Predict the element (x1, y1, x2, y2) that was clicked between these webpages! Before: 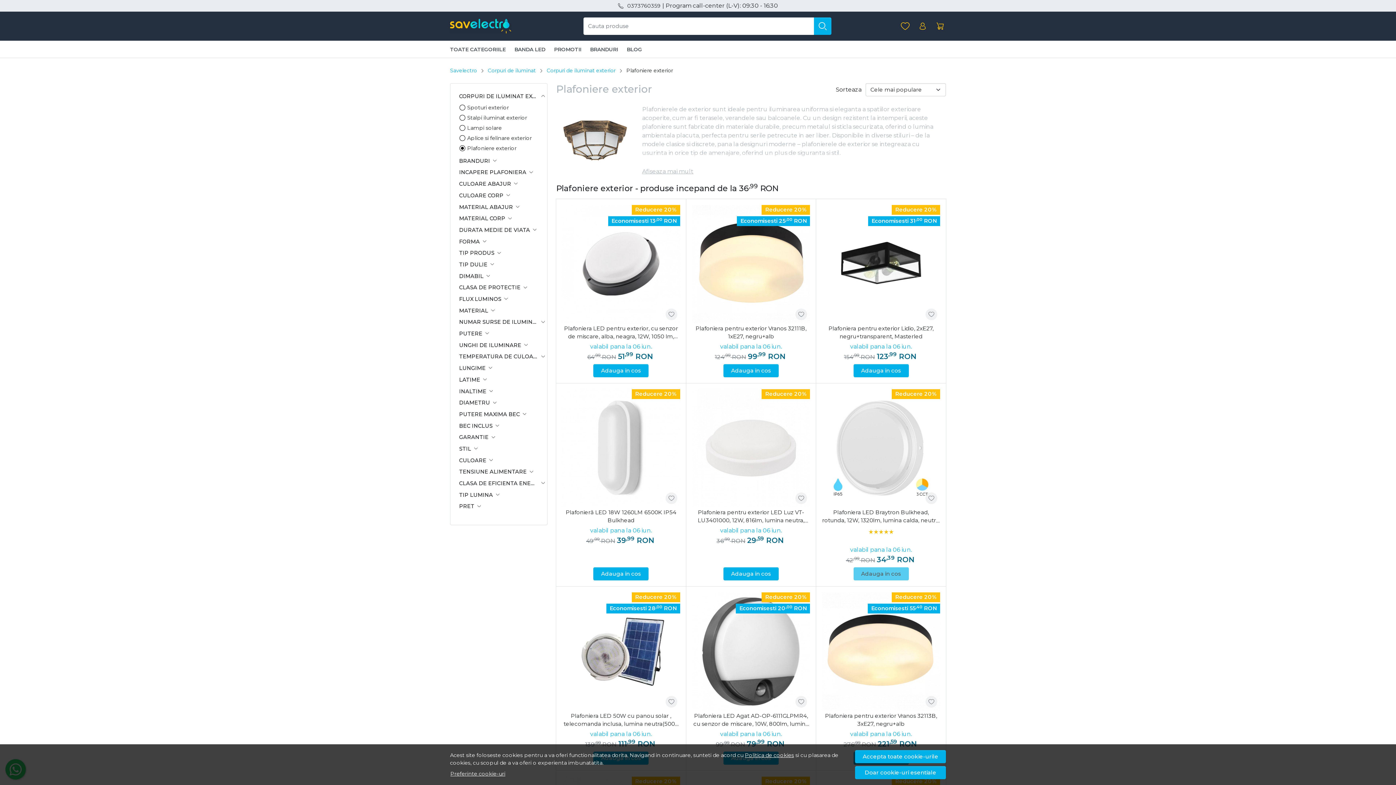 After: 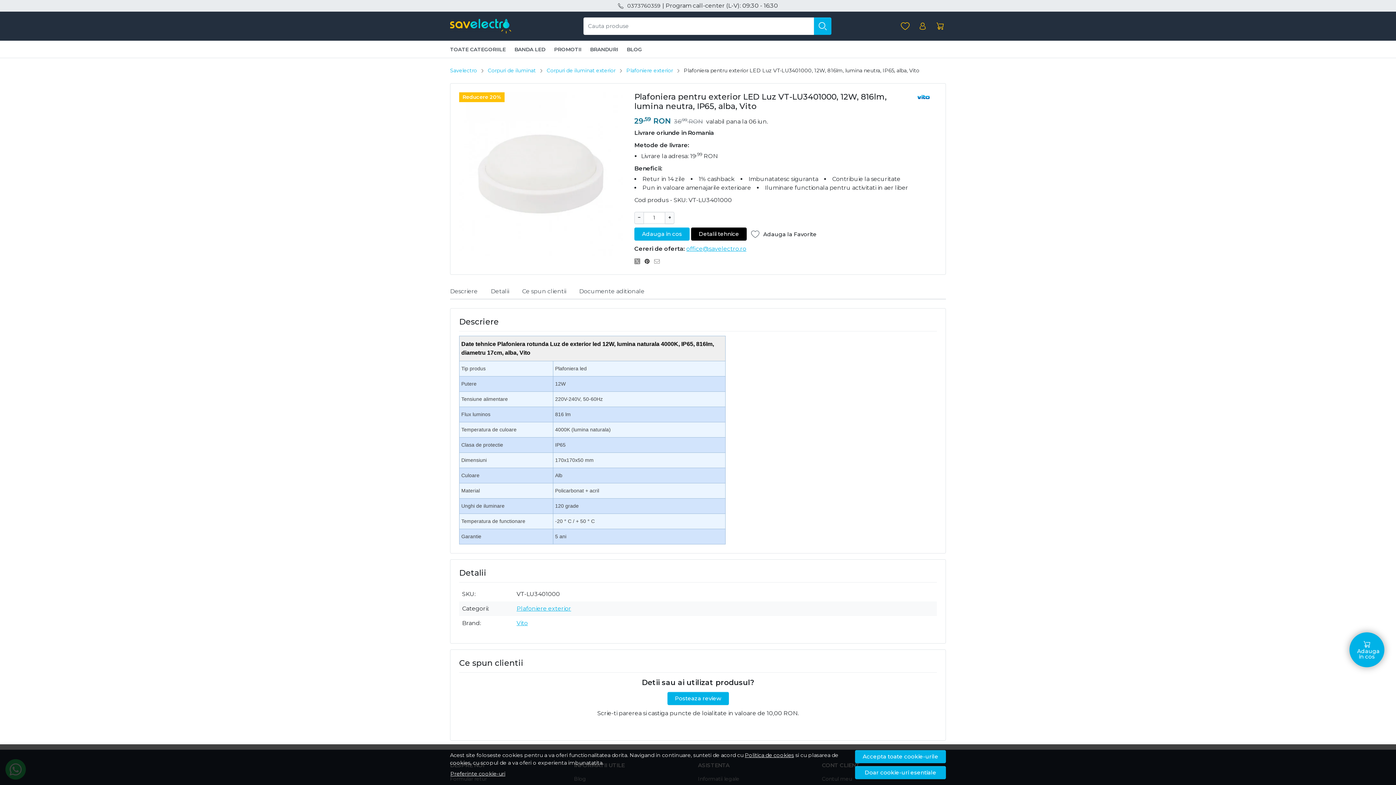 Action: label: Reducere 20% bbox: (692, 389, 810, 507)